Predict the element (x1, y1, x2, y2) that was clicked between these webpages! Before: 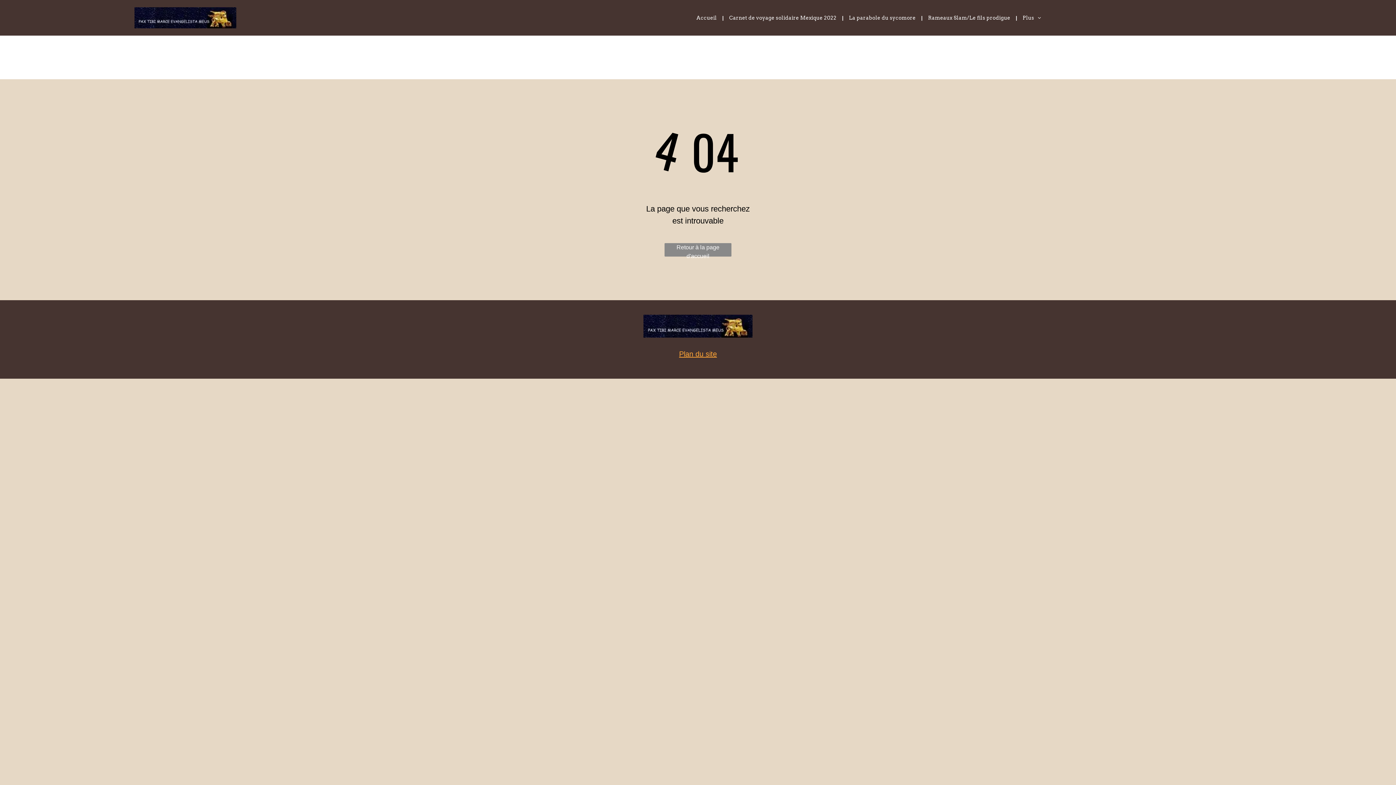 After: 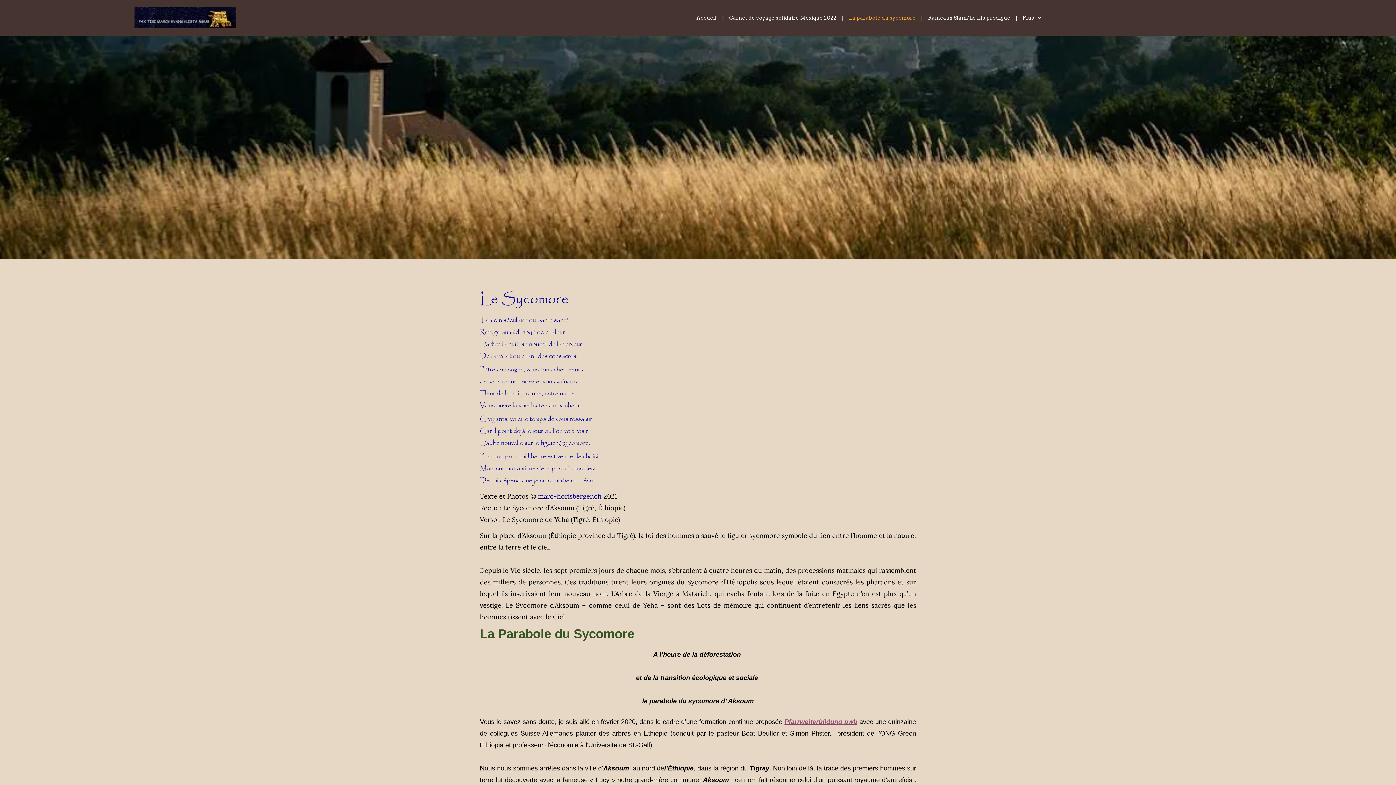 Action: label: La parabole du sycomore bbox: (843, 14, 921, 21)